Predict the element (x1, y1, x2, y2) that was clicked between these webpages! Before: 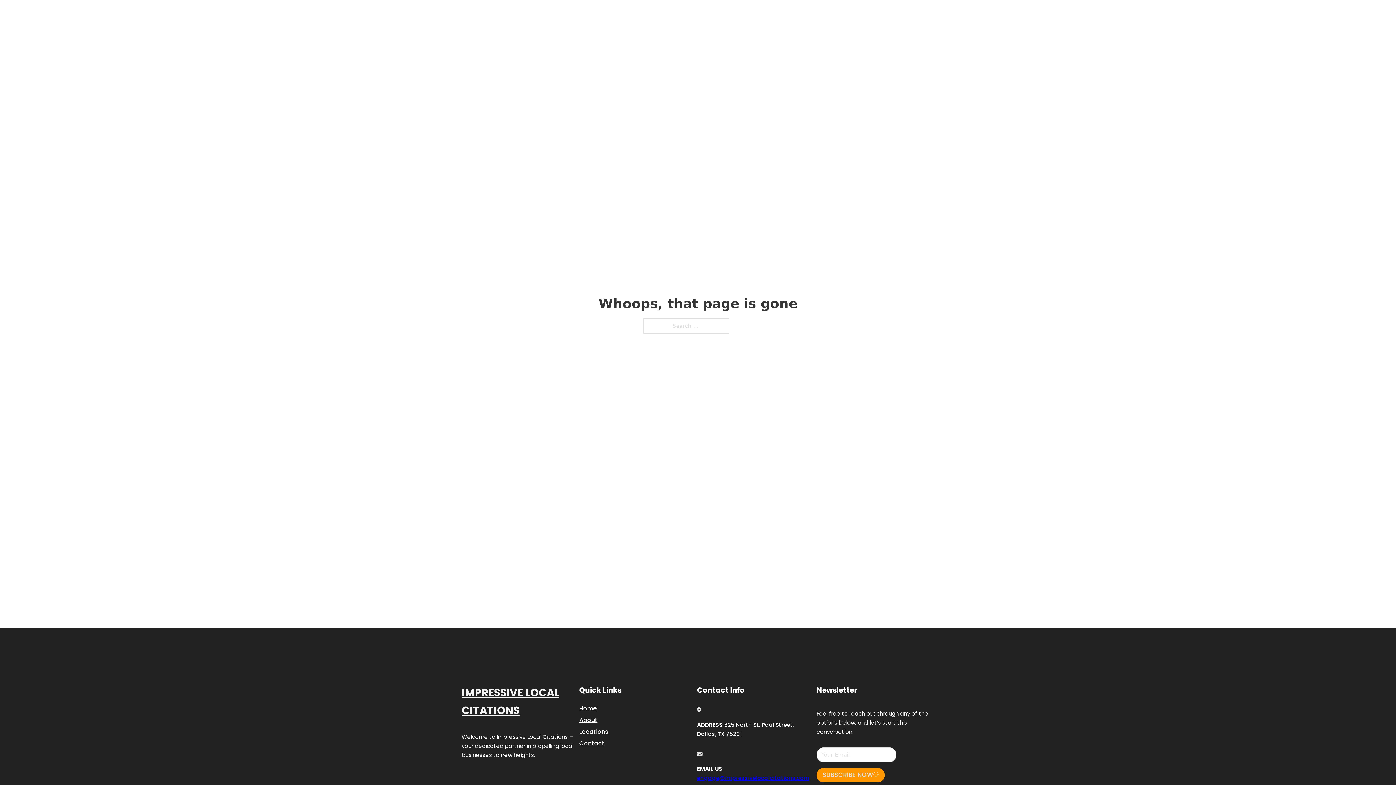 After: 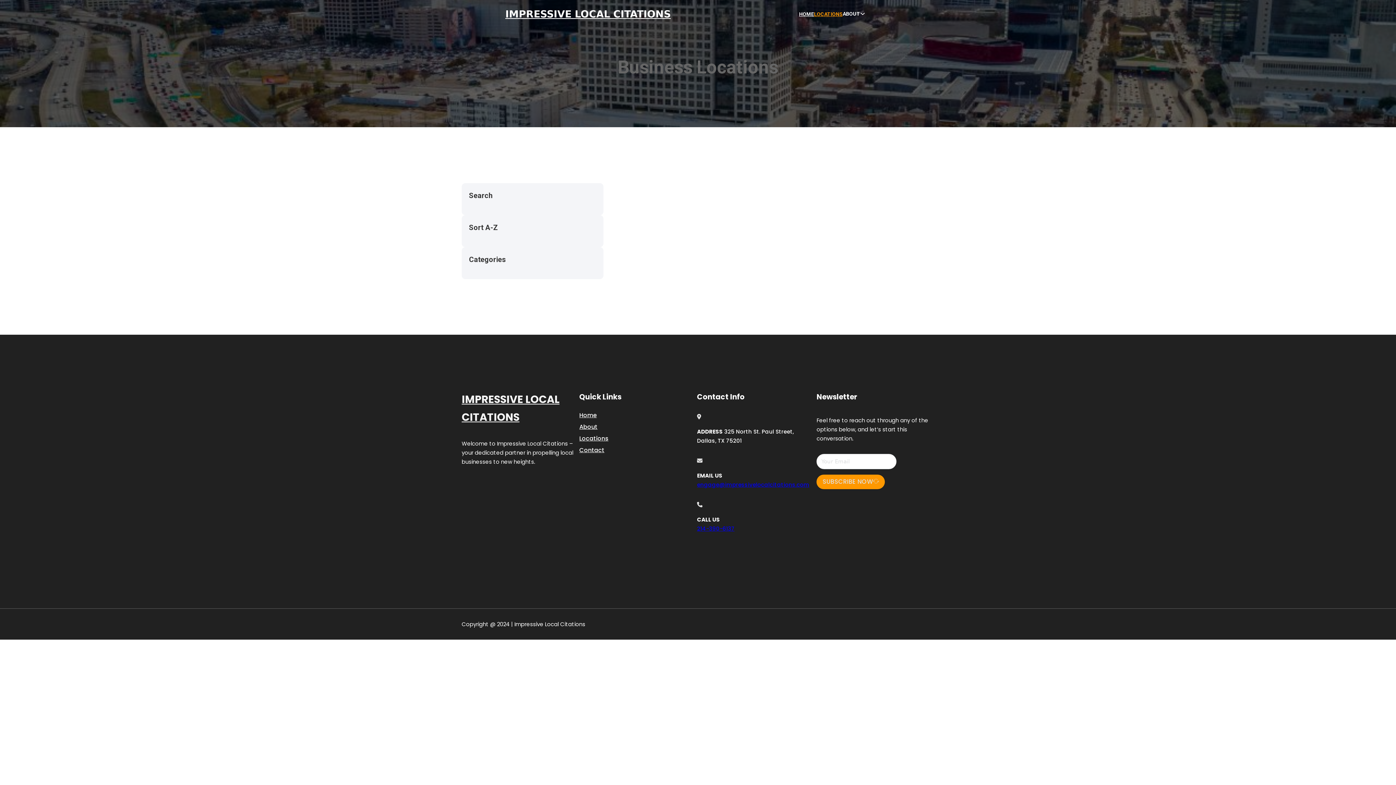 Action: bbox: (579, 727, 608, 736) label: Locations